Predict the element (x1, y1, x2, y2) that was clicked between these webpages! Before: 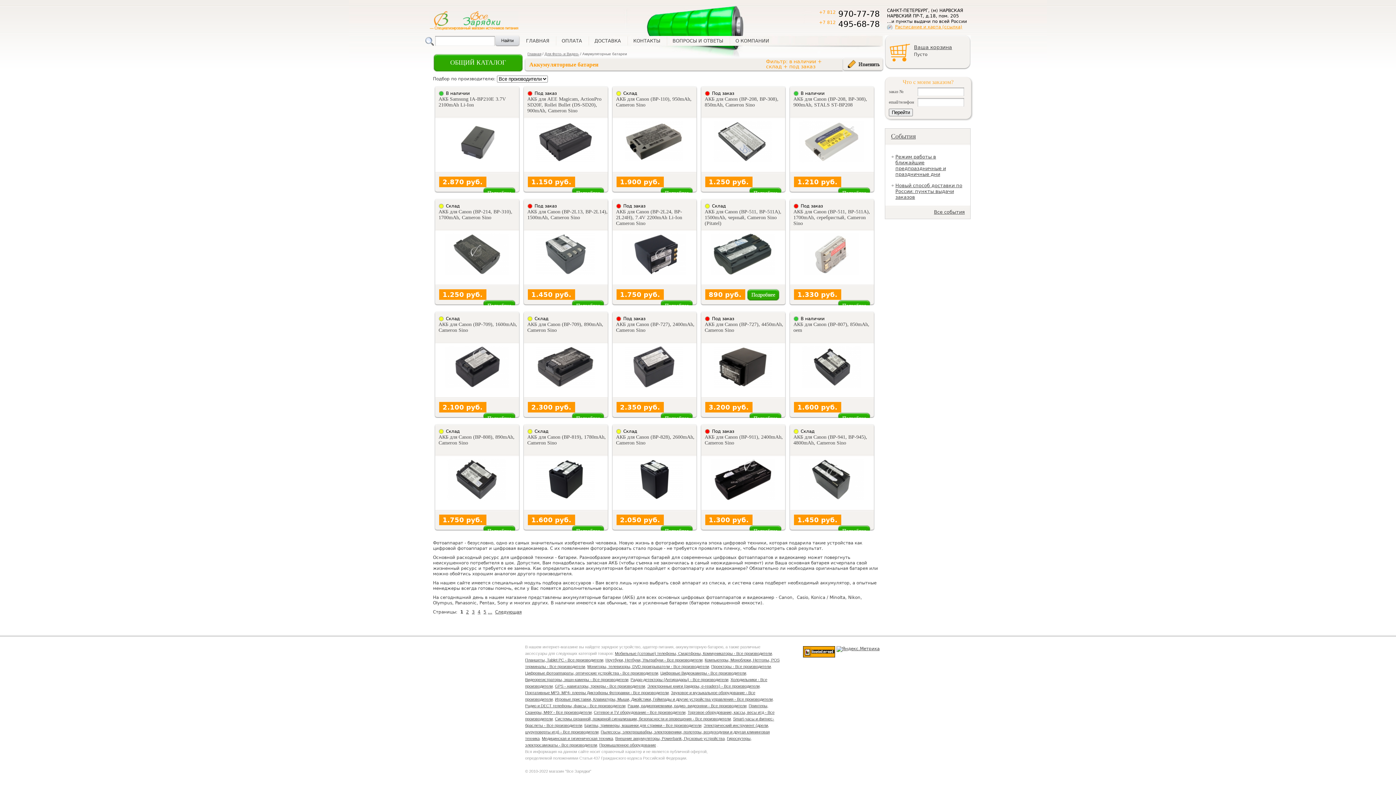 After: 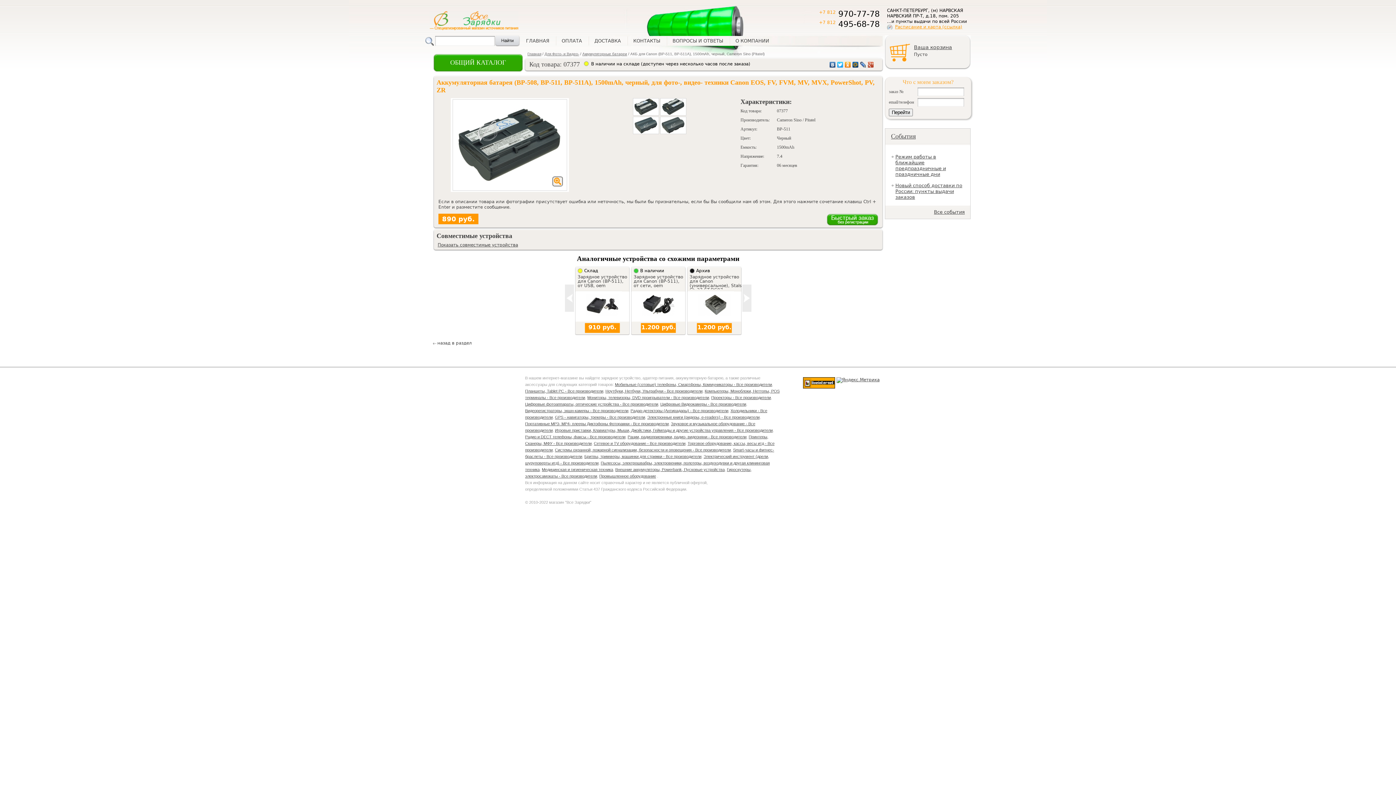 Action: bbox: (747, 289, 779, 301)